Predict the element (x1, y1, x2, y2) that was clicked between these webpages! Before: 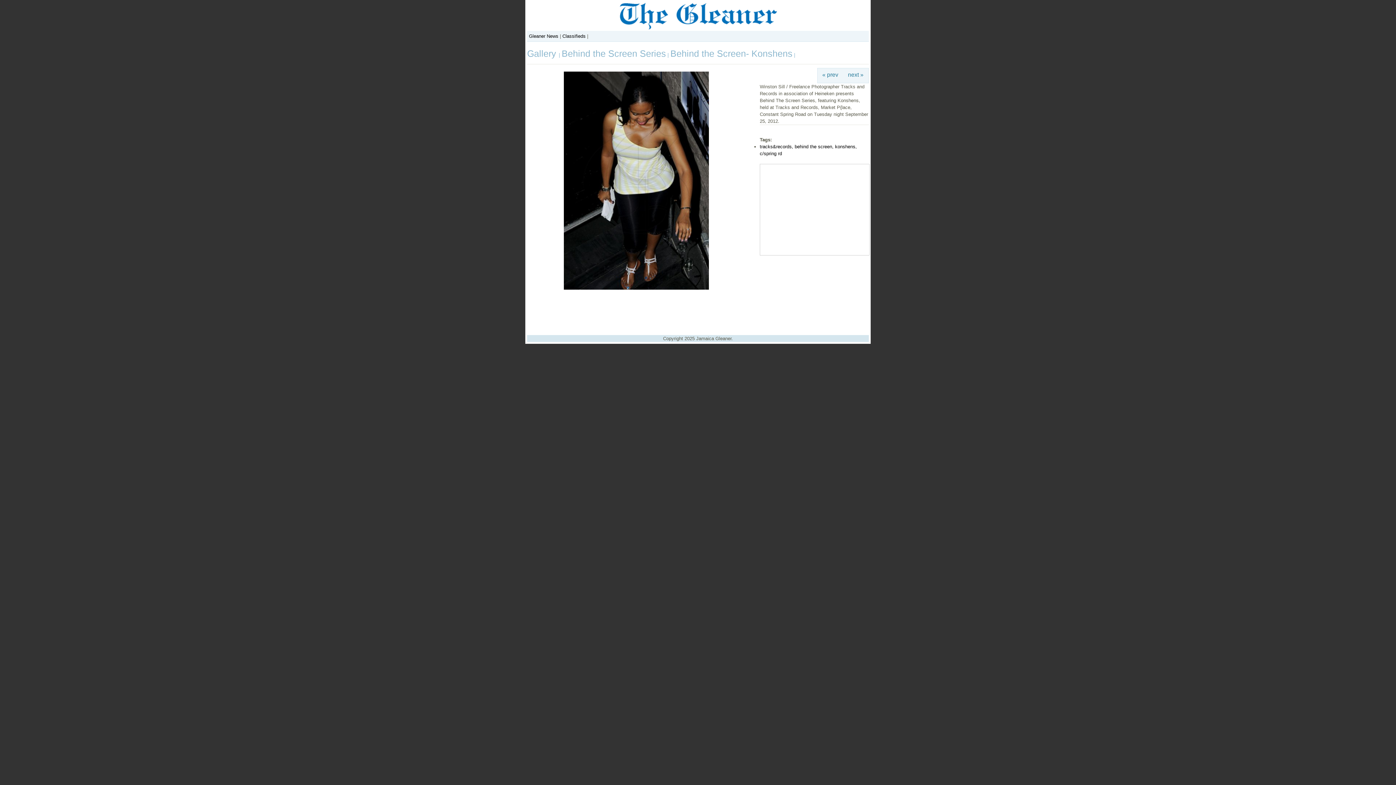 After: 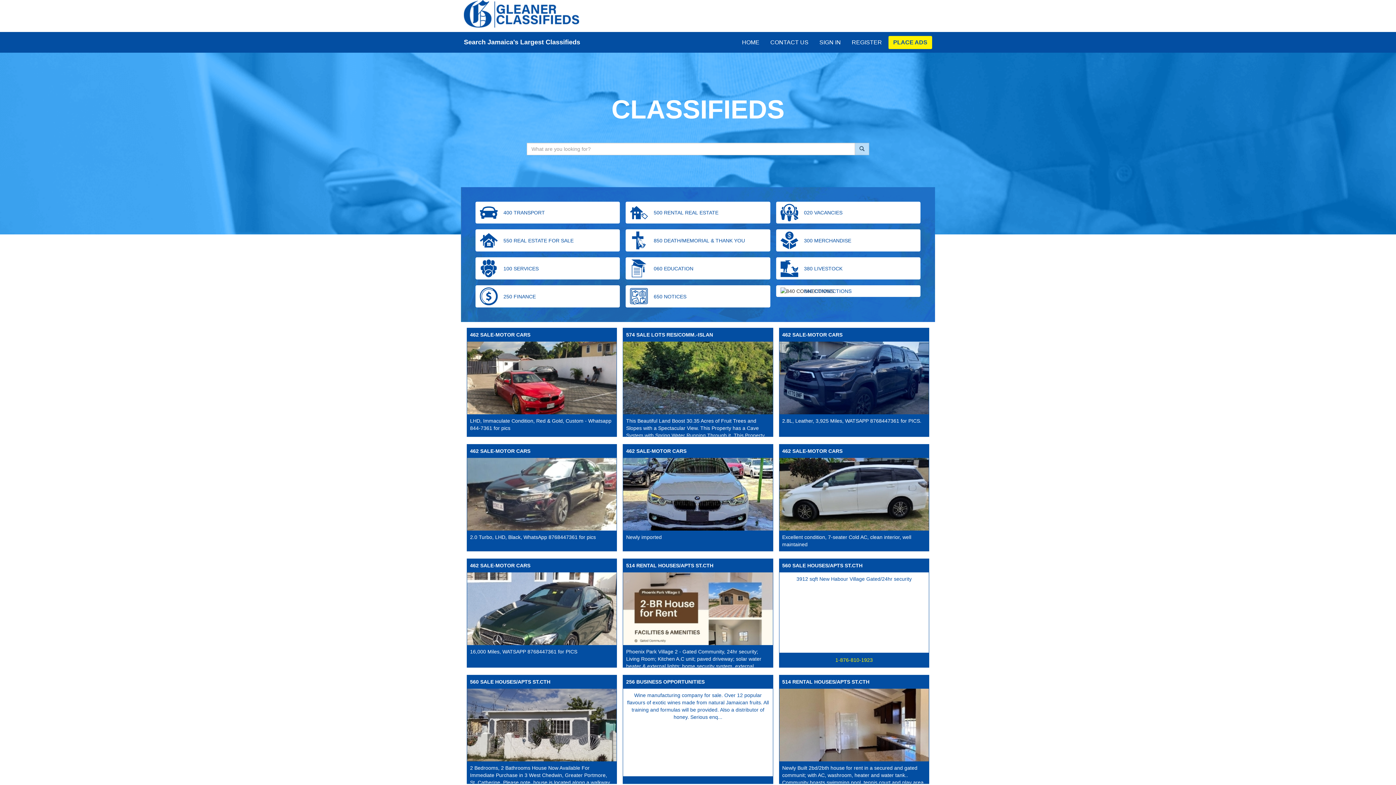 Action: bbox: (562, 33, 585, 38) label: Classifieds